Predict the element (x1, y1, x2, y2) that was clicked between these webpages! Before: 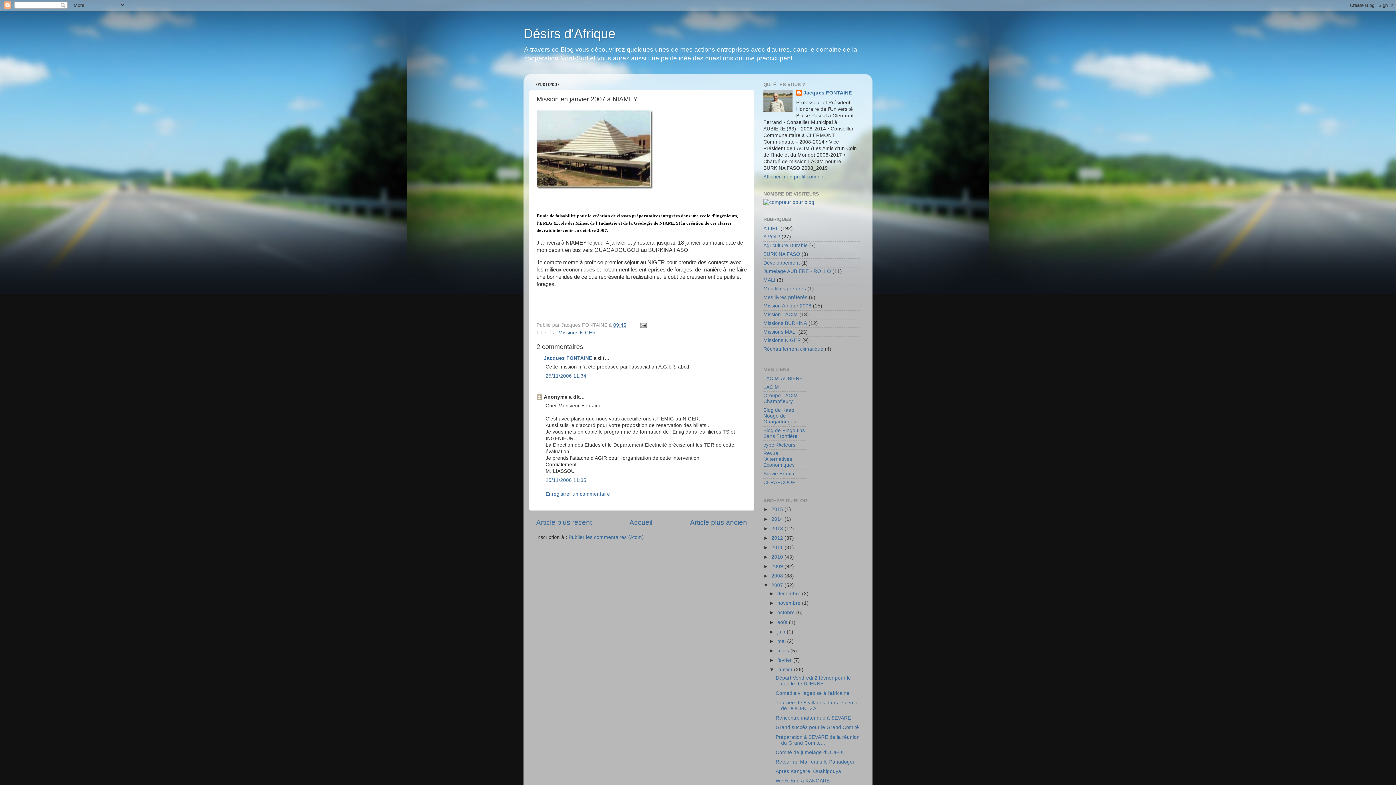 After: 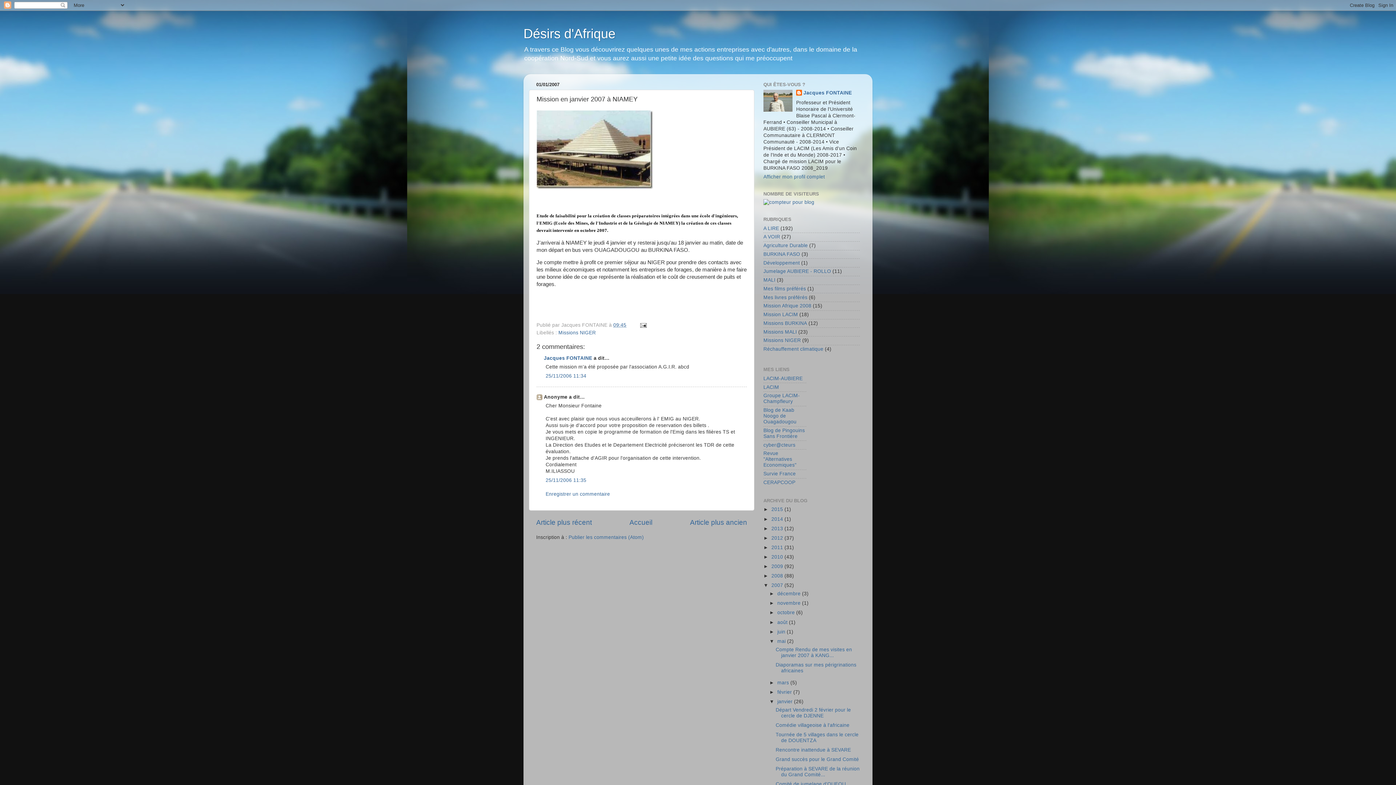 Action: bbox: (769, 638, 777, 644) label: ►  